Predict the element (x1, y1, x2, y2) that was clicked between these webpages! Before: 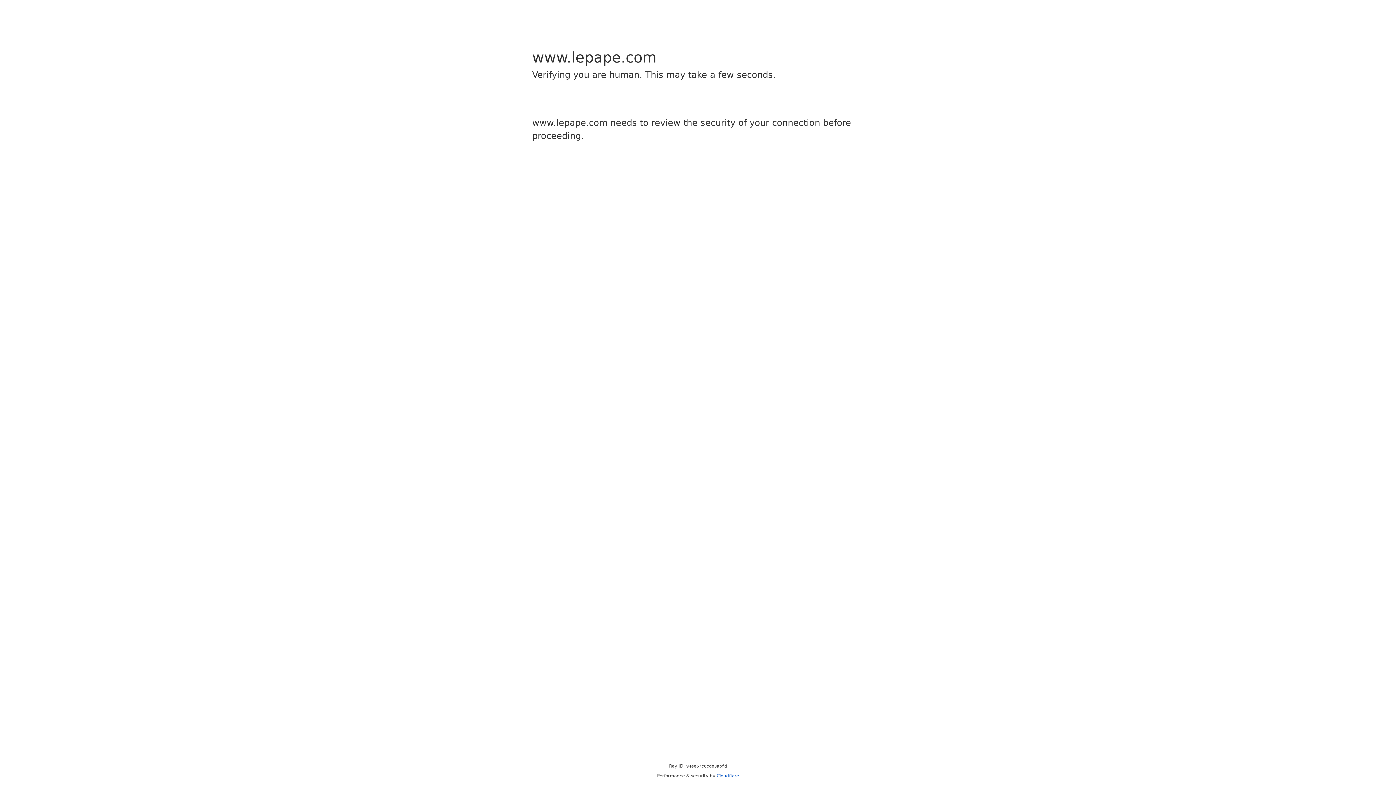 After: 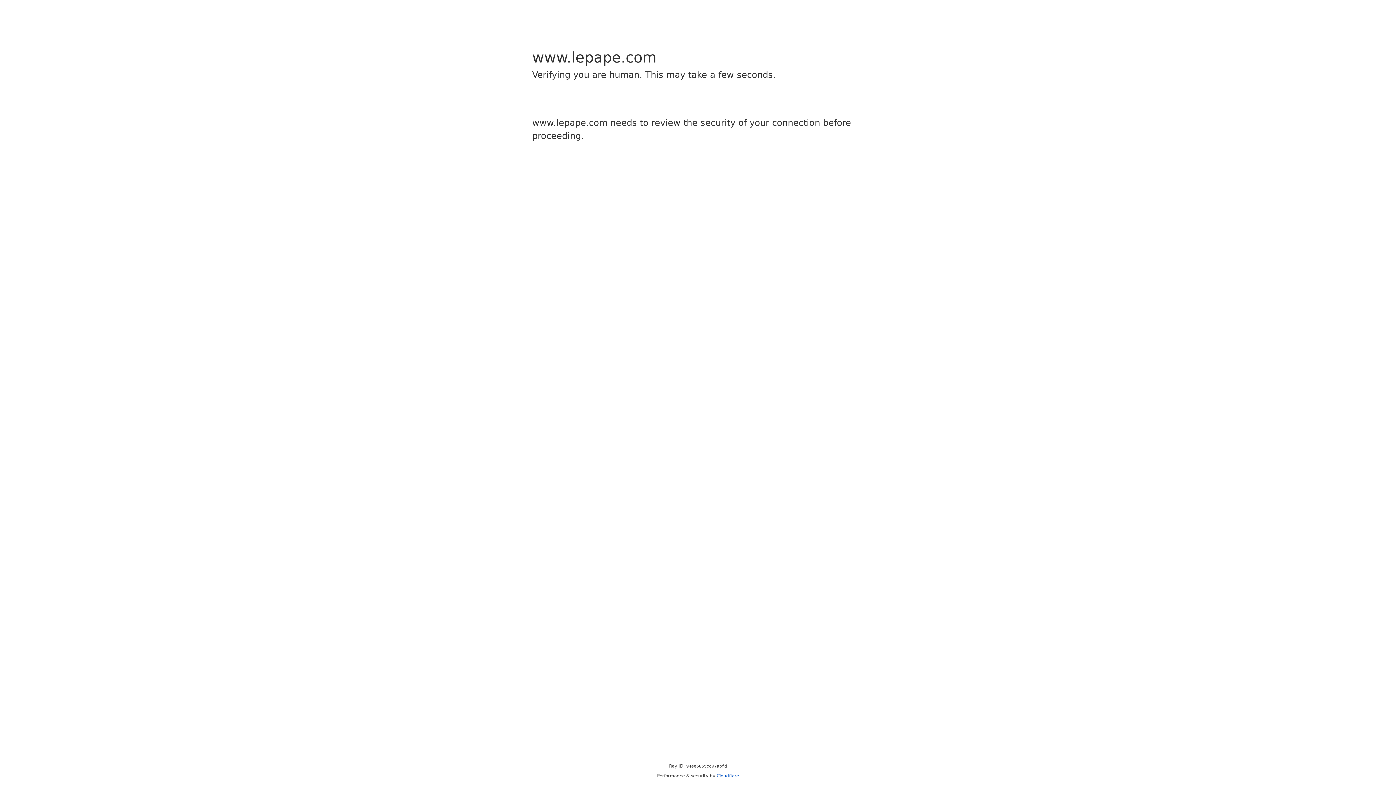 Action: label: Cloudflare bbox: (716, 773, 739, 778)